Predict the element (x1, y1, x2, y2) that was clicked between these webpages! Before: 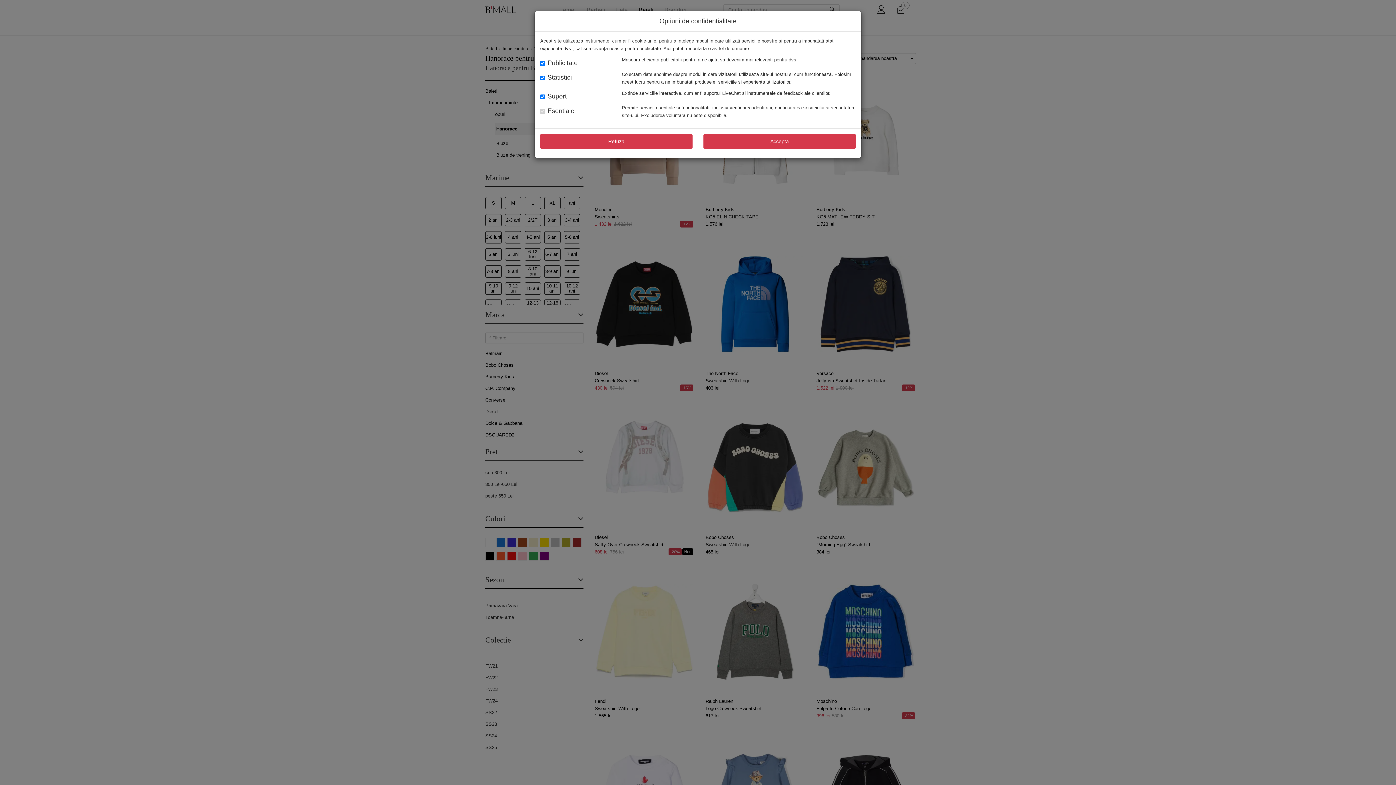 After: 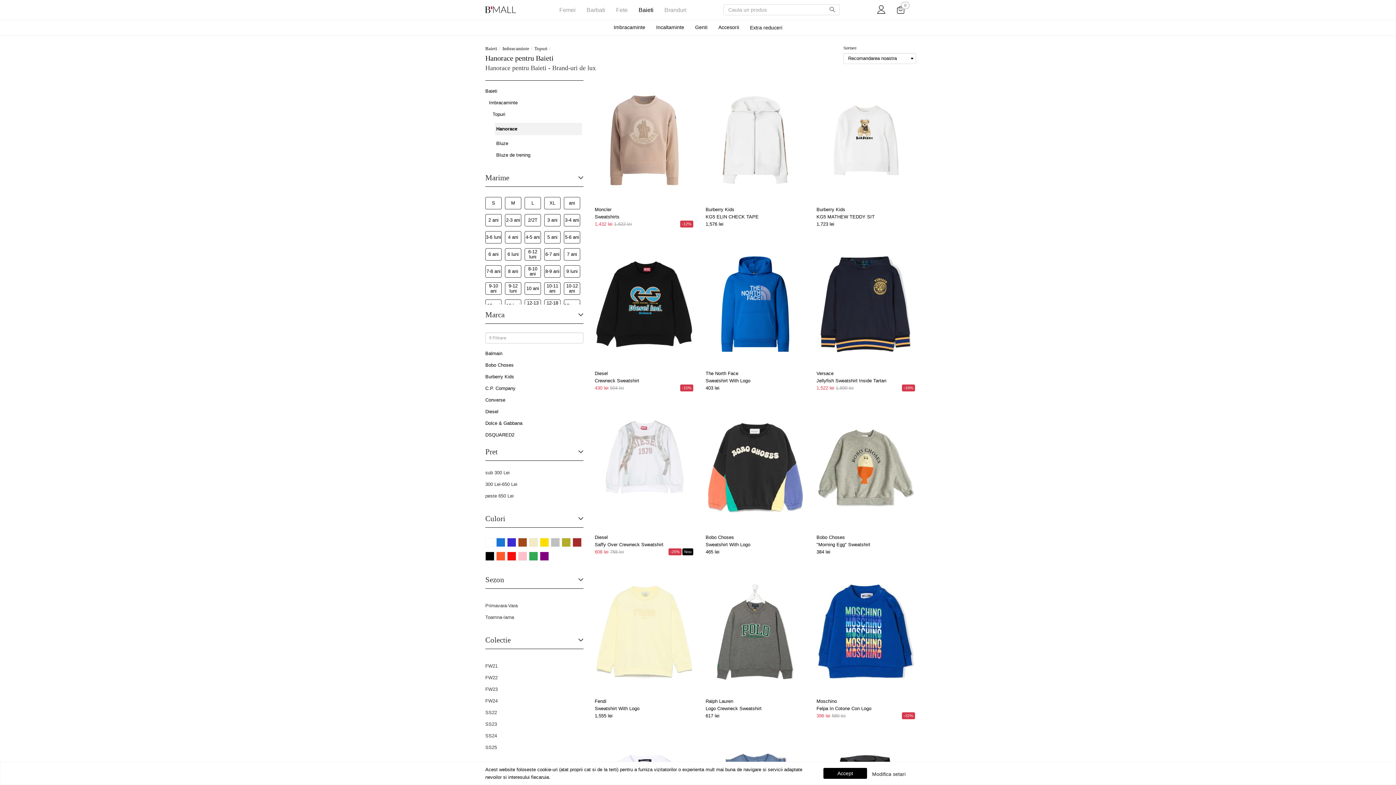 Action: label: Refuza bbox: (540, 134, 692, 148)